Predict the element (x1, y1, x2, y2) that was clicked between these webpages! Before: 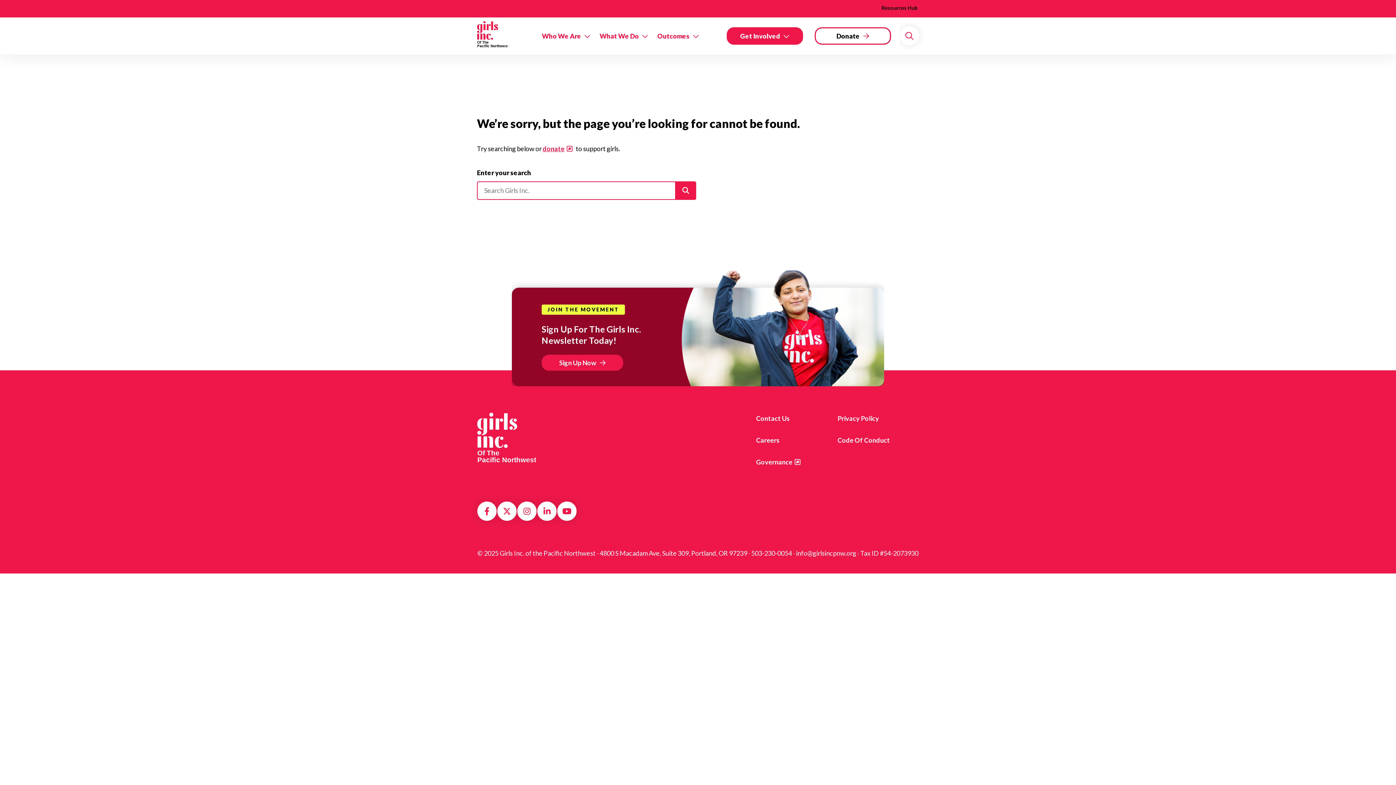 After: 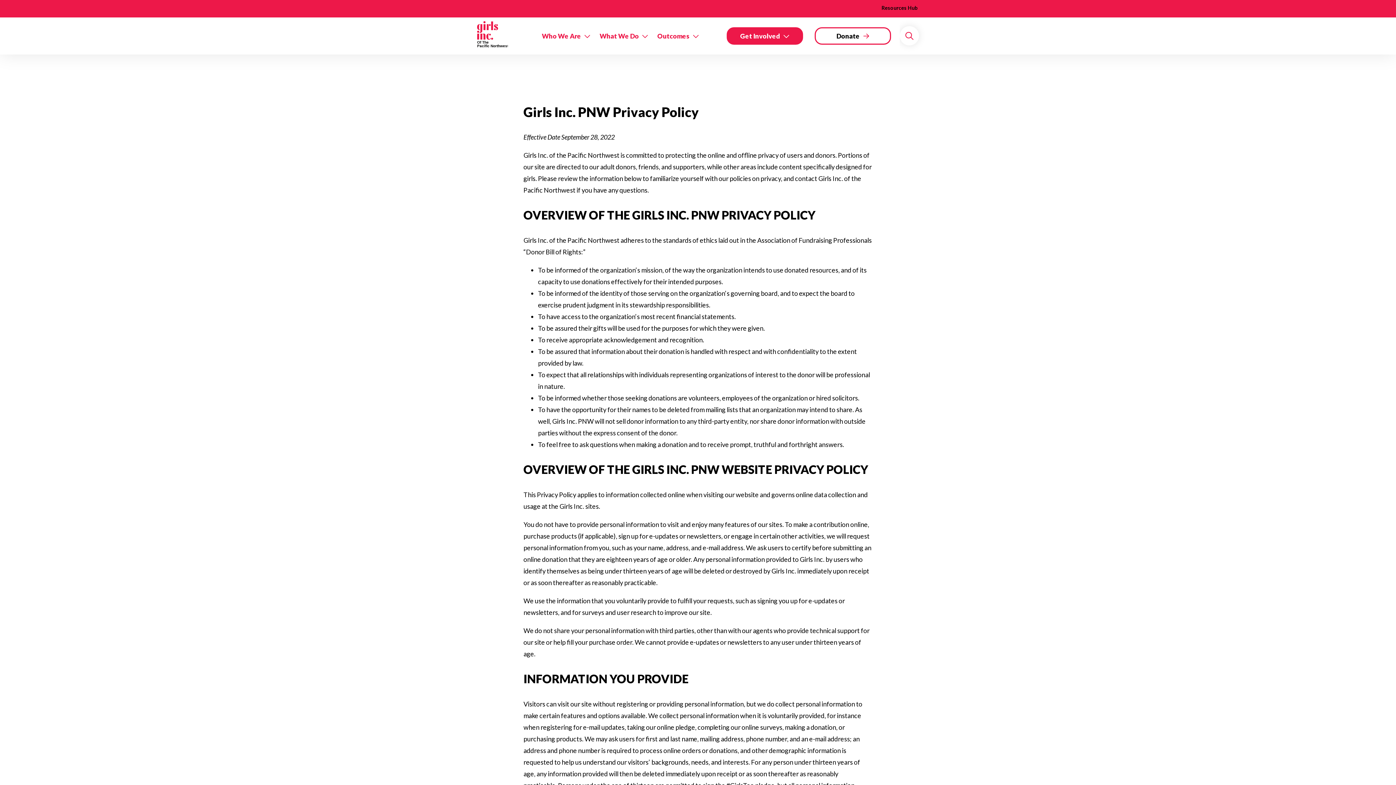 Action: bbox: (837, 412, 879, 425) label: Privacy Policy